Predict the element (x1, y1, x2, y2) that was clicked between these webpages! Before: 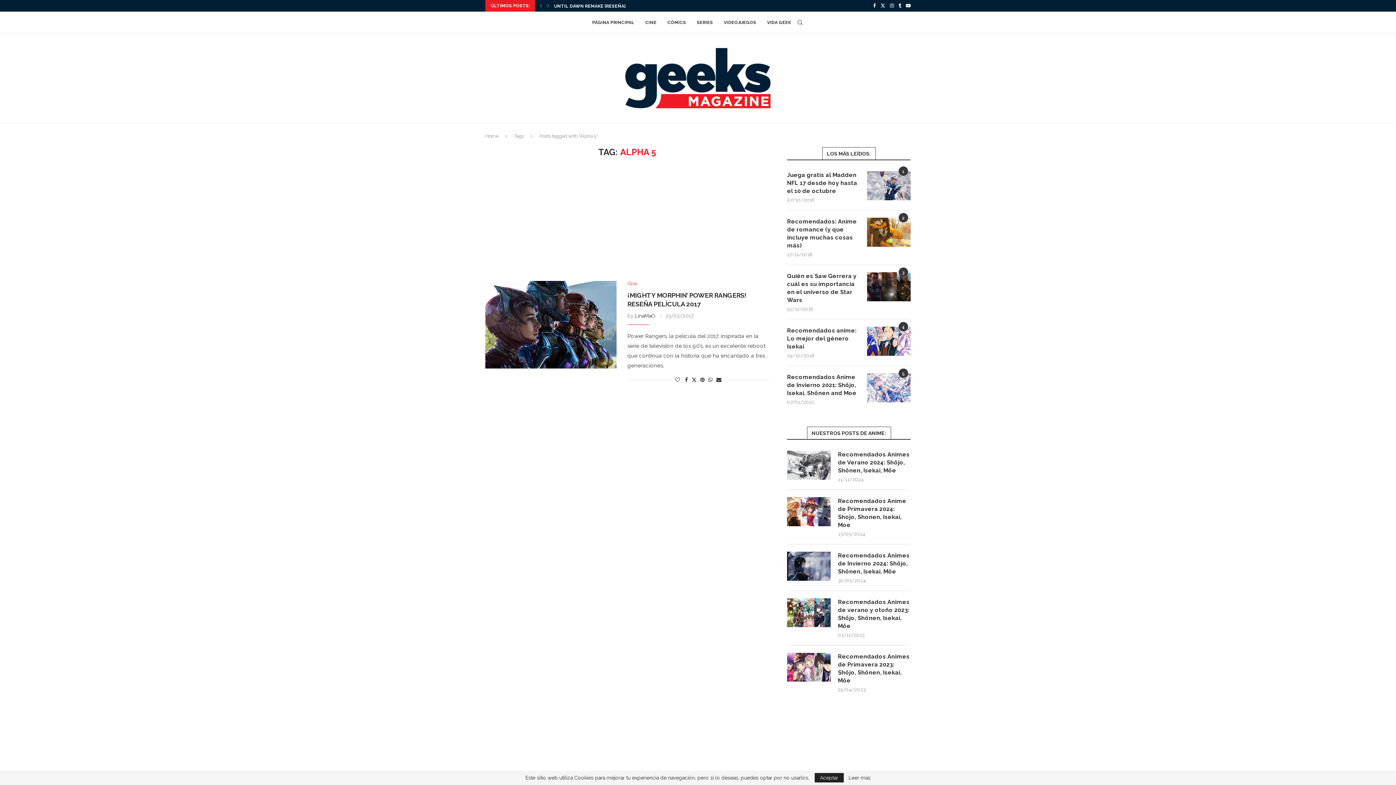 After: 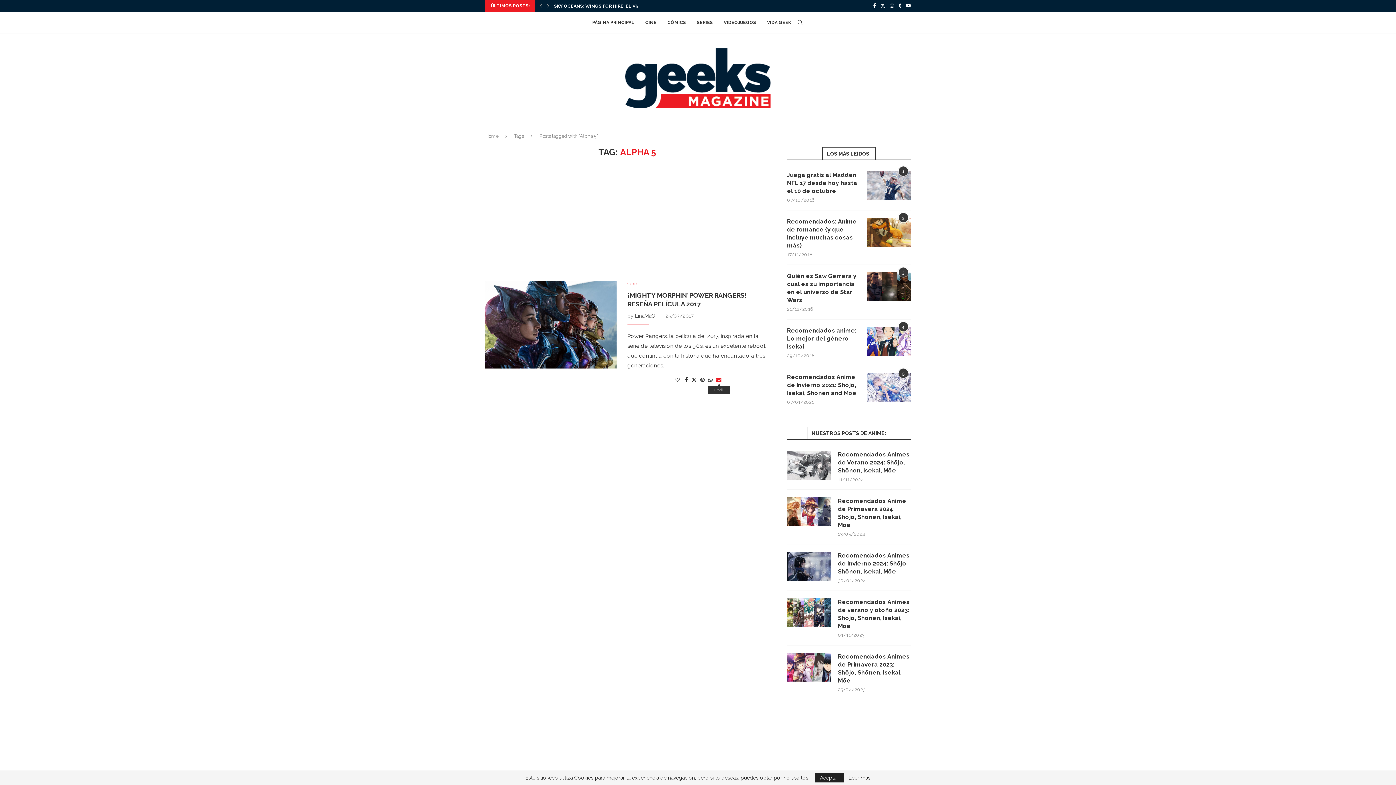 Action: bbox: (716, 377, 721, 382) label: Share via Email